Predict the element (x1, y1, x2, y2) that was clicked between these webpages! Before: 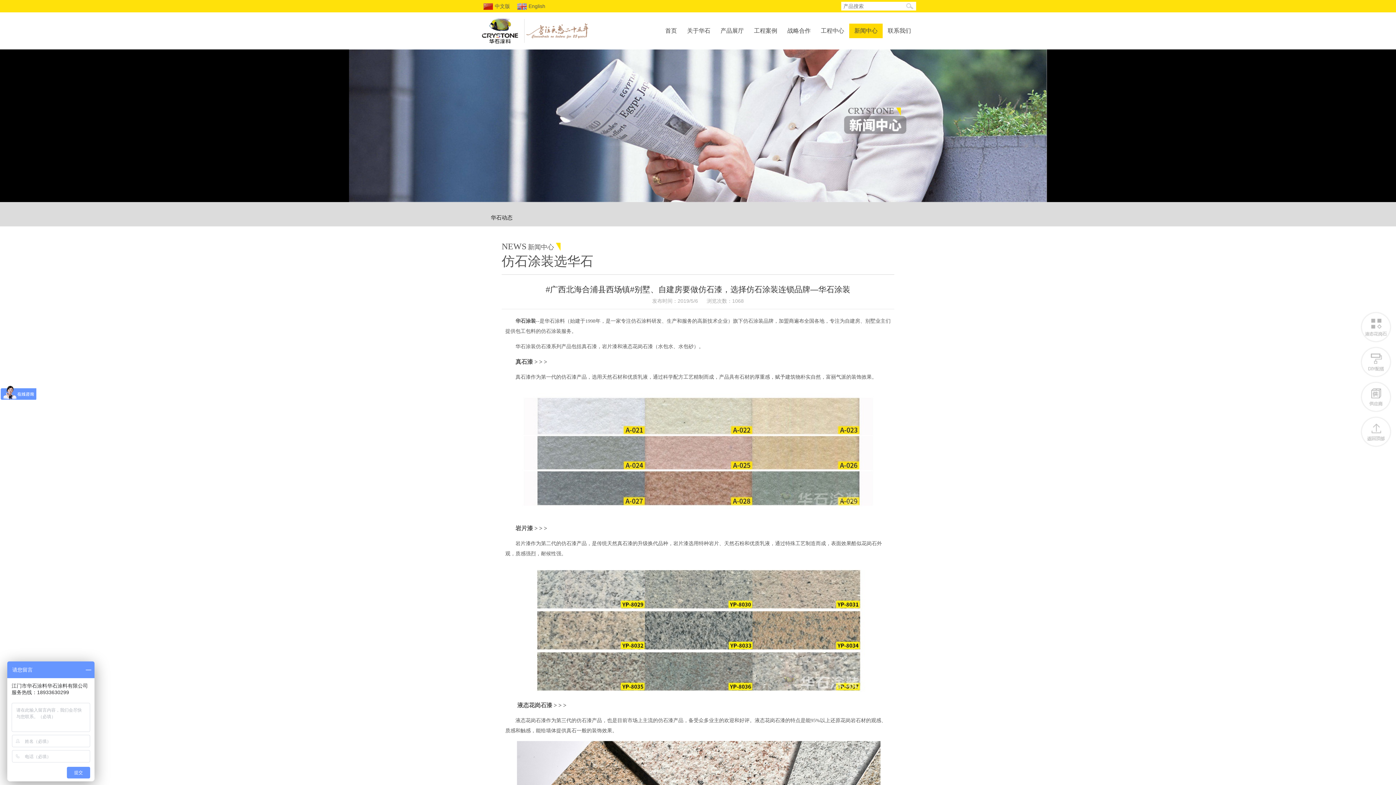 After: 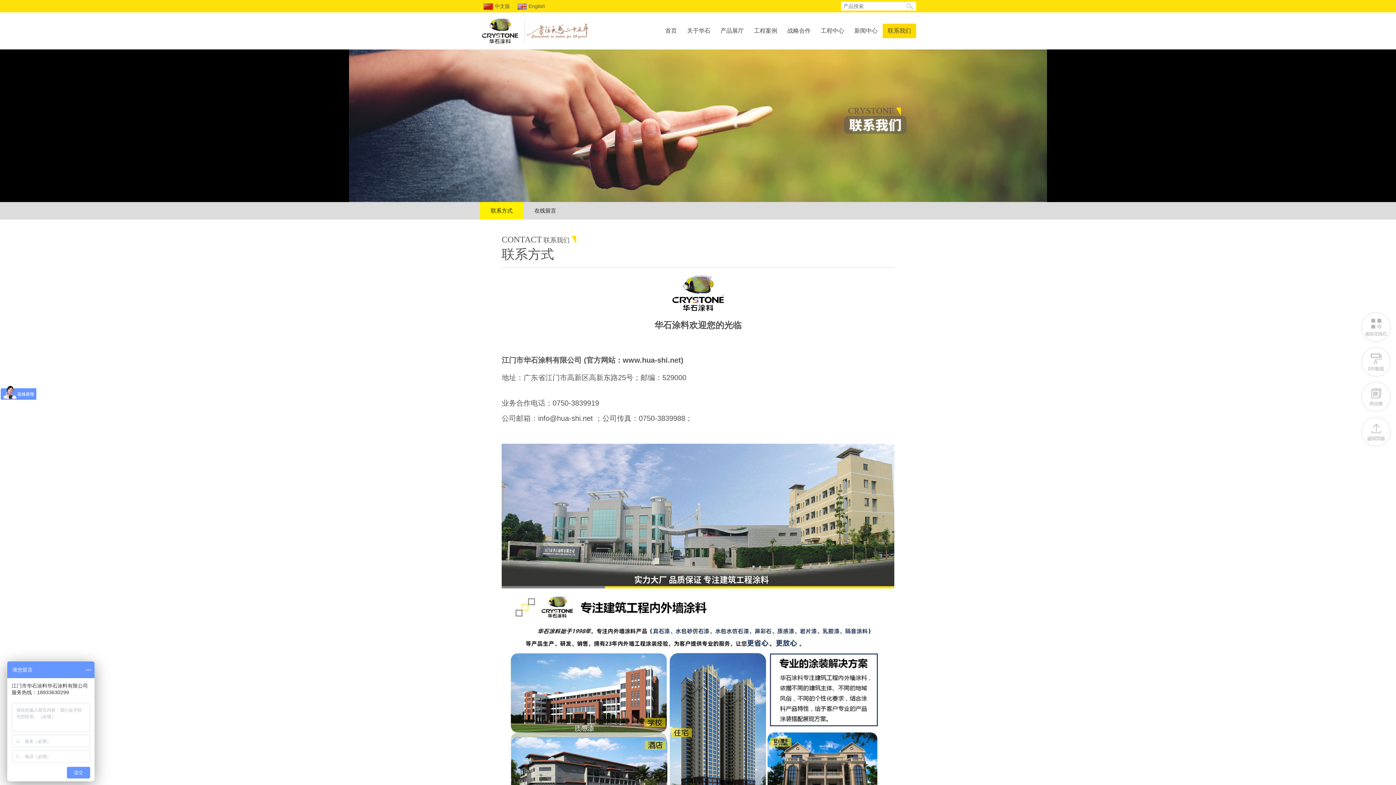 Action: bbox: (882, 23, 916, 38) label: 联系我们